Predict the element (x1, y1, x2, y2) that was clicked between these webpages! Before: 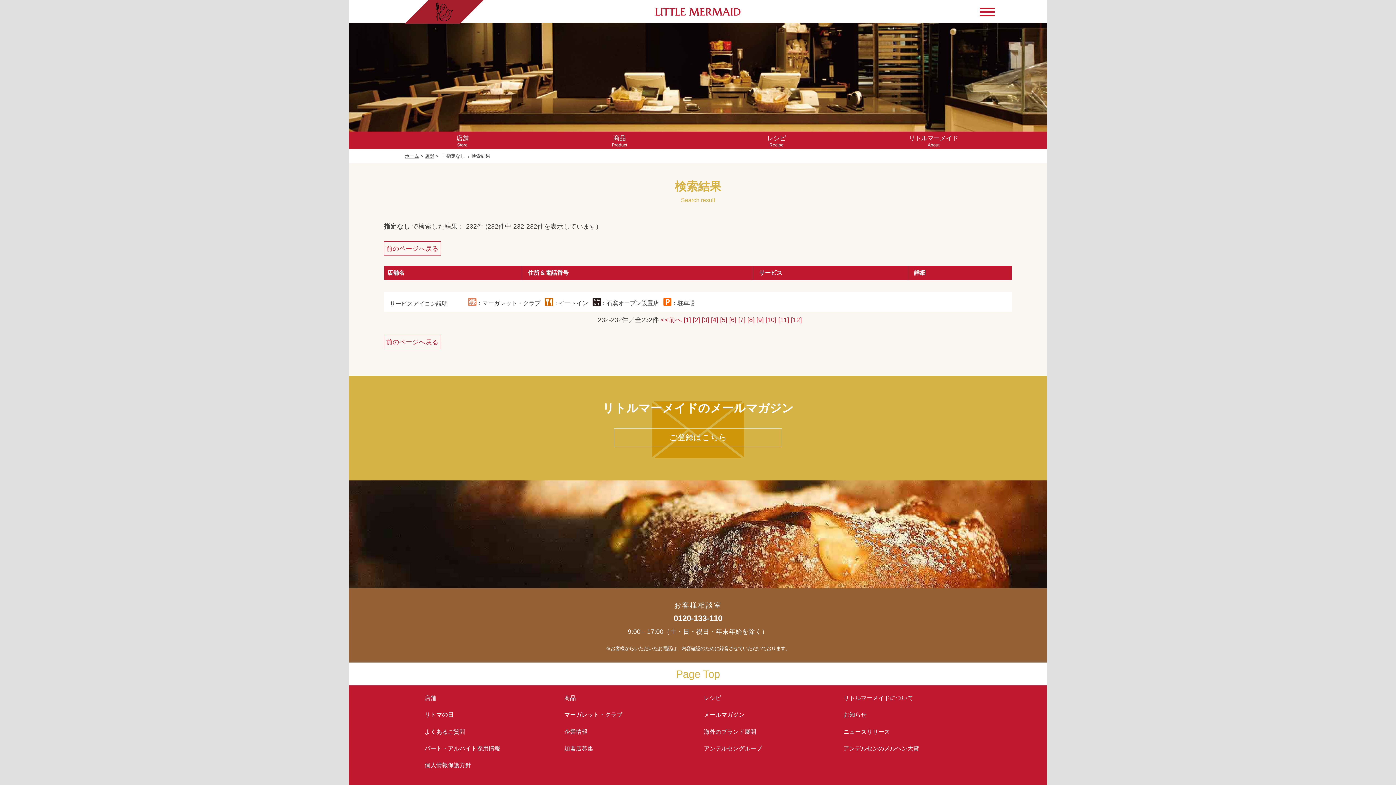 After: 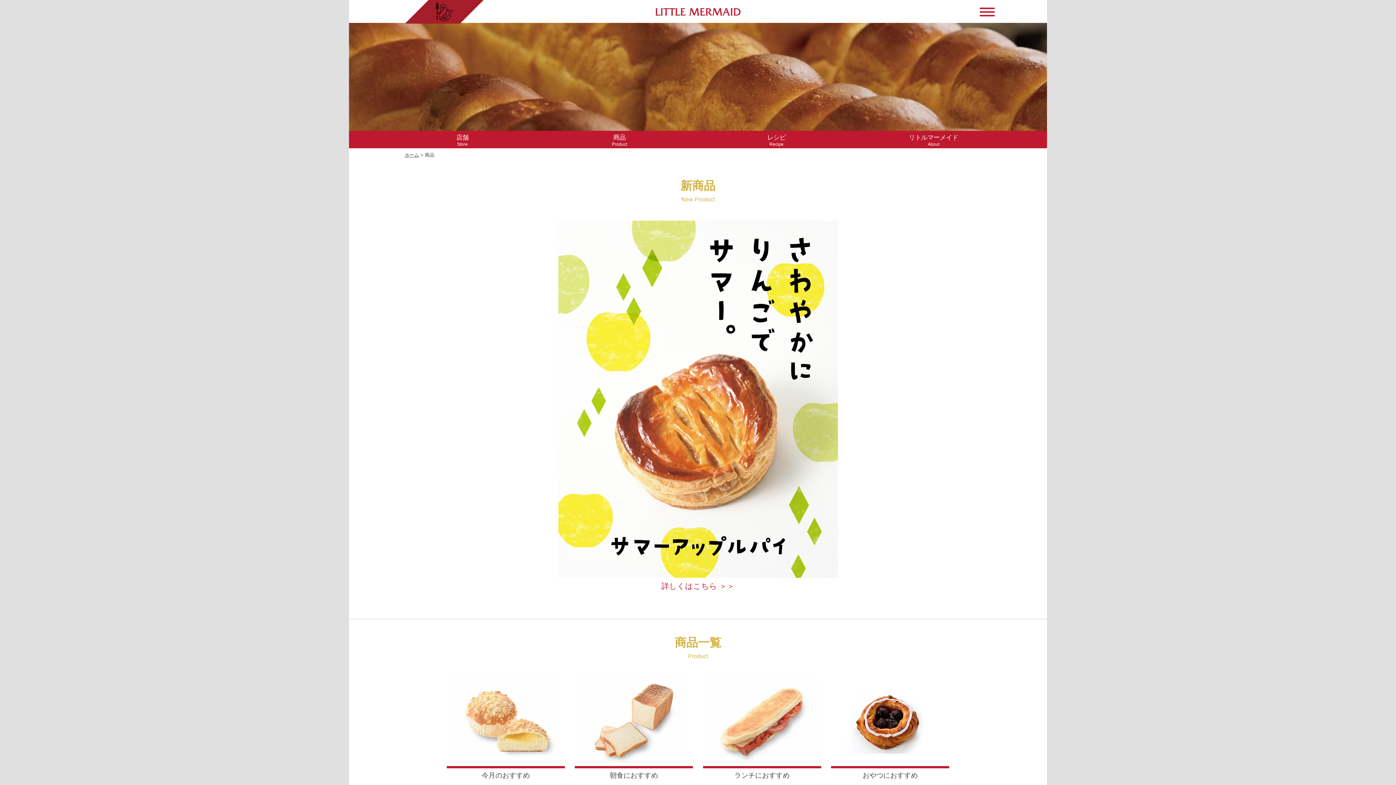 Action: label: 商品
Product bbox: (541, 131, 698, 149)